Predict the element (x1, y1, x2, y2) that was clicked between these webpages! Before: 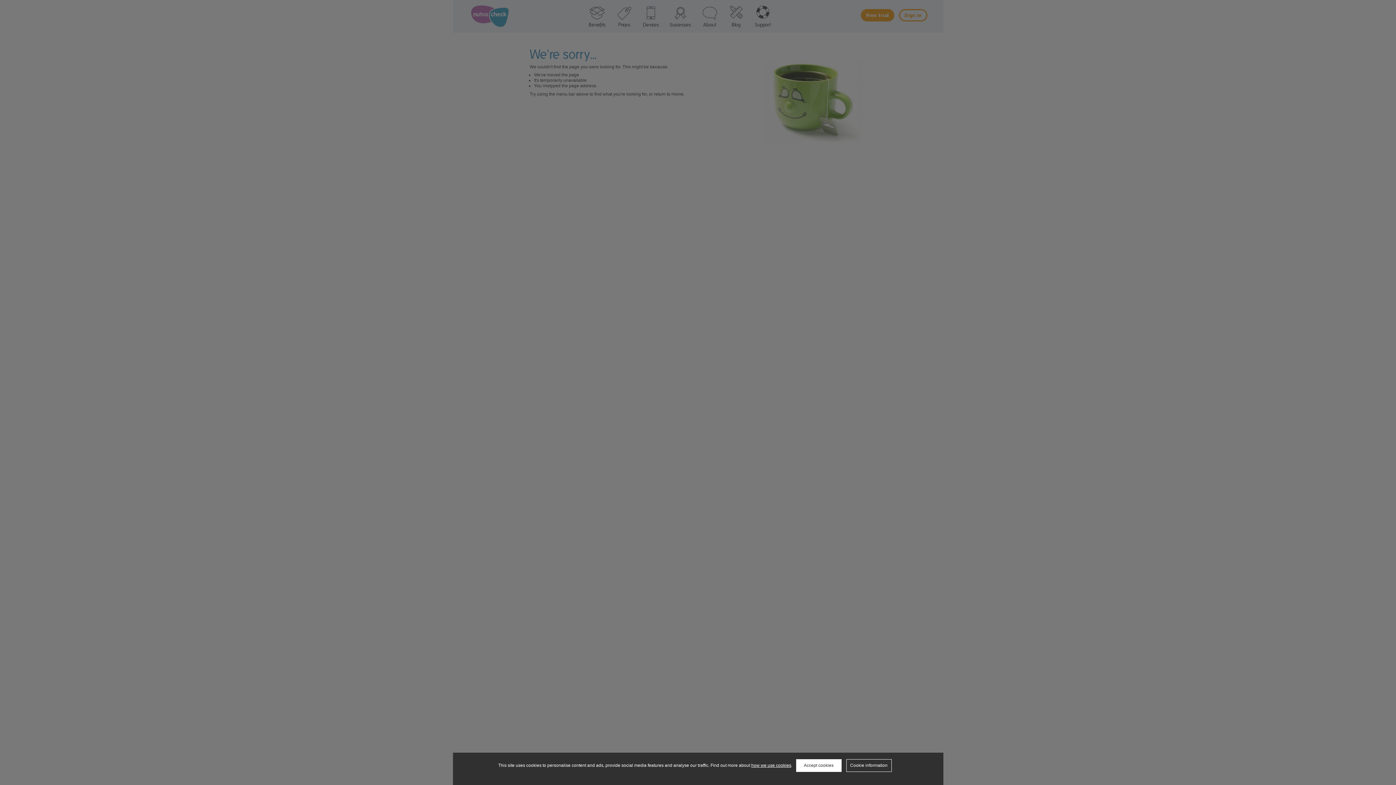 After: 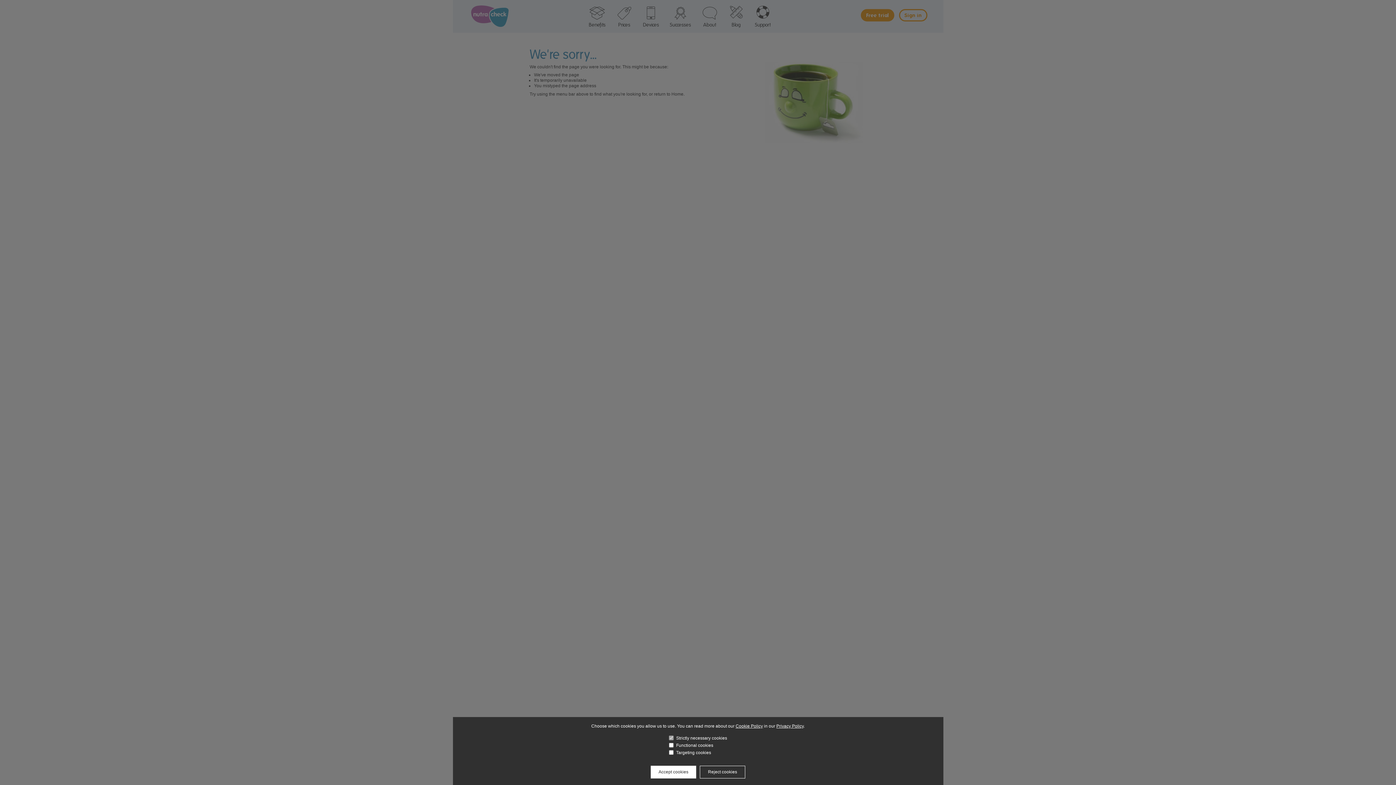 Action: label: Cookie information bbox: (846, 759, 891, 772)